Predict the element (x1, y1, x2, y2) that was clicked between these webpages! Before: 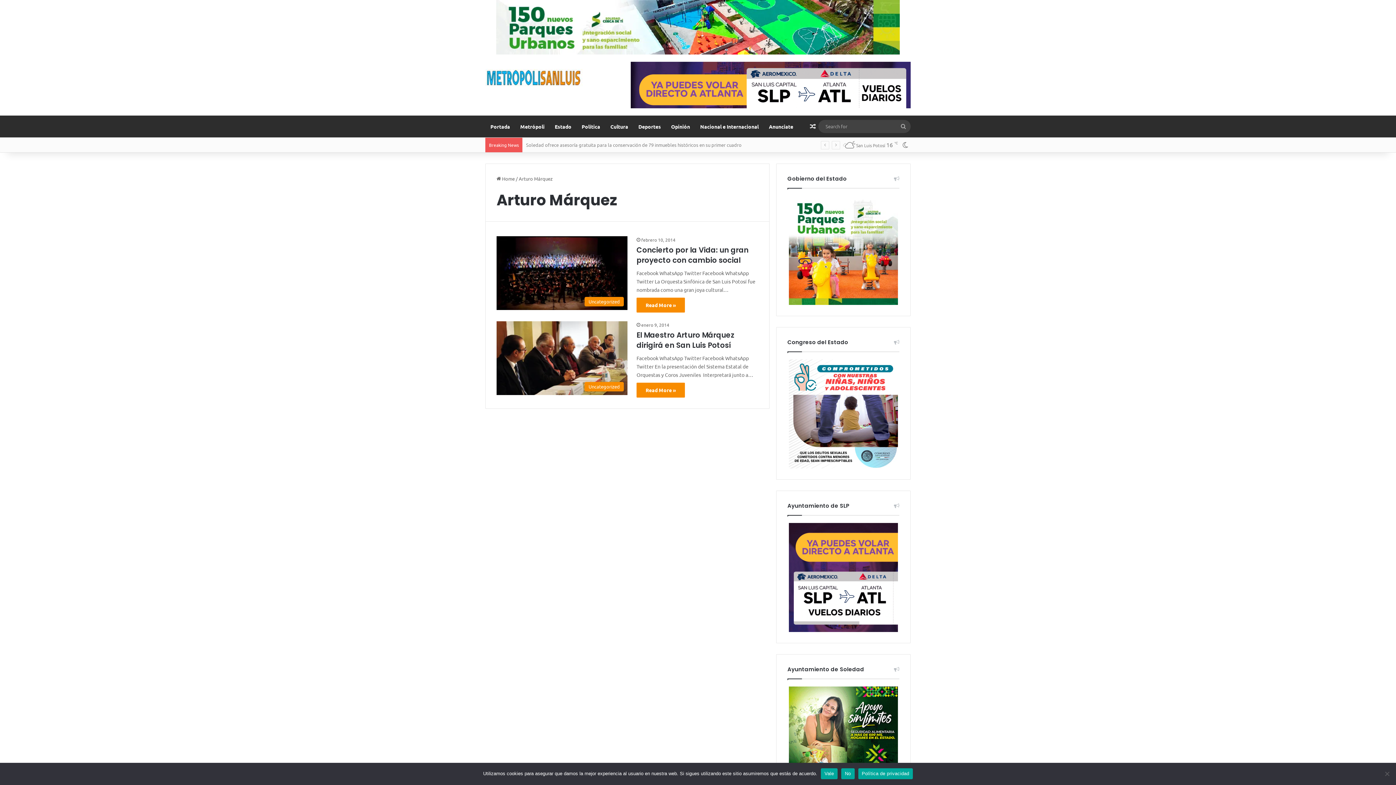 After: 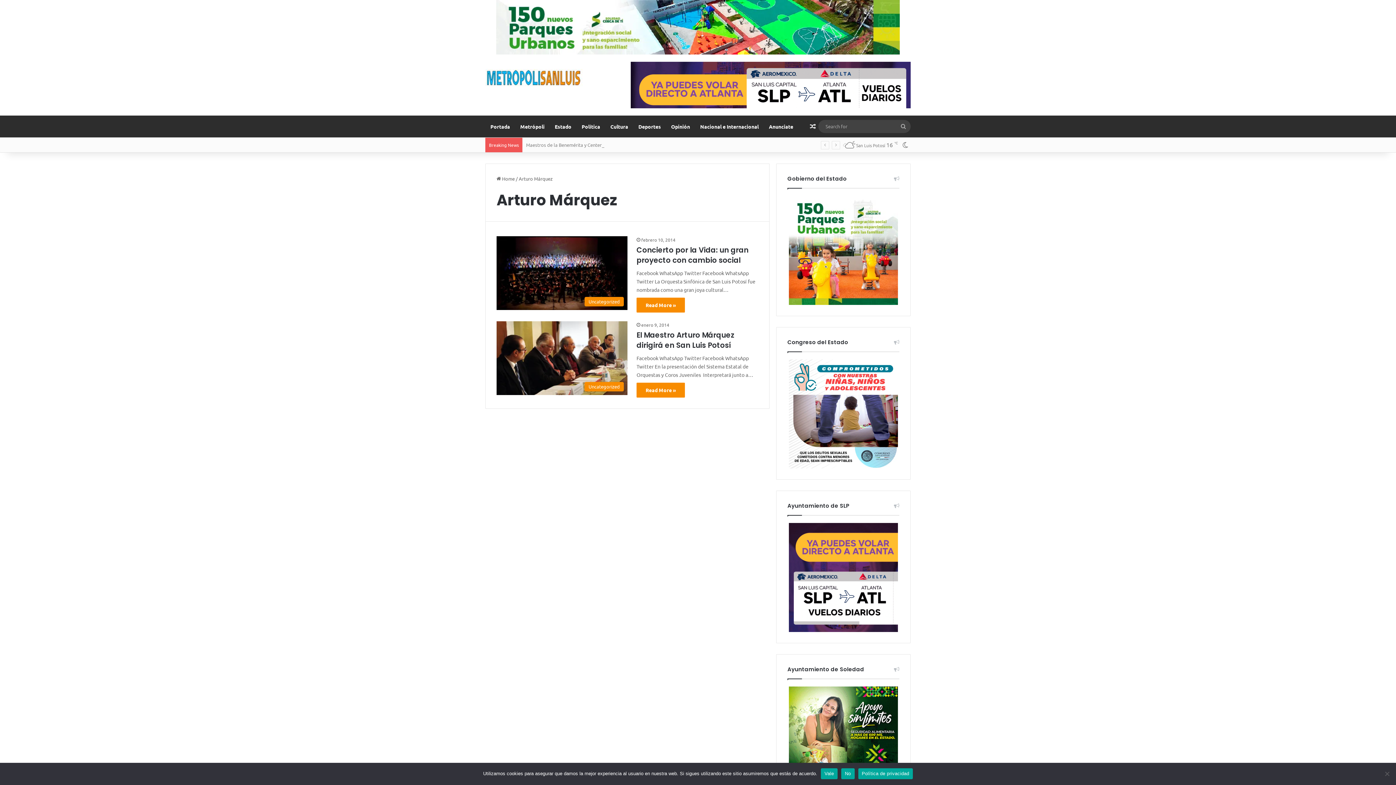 Action: bbox: (858, 768, 913, 779) label: Política de privacidad